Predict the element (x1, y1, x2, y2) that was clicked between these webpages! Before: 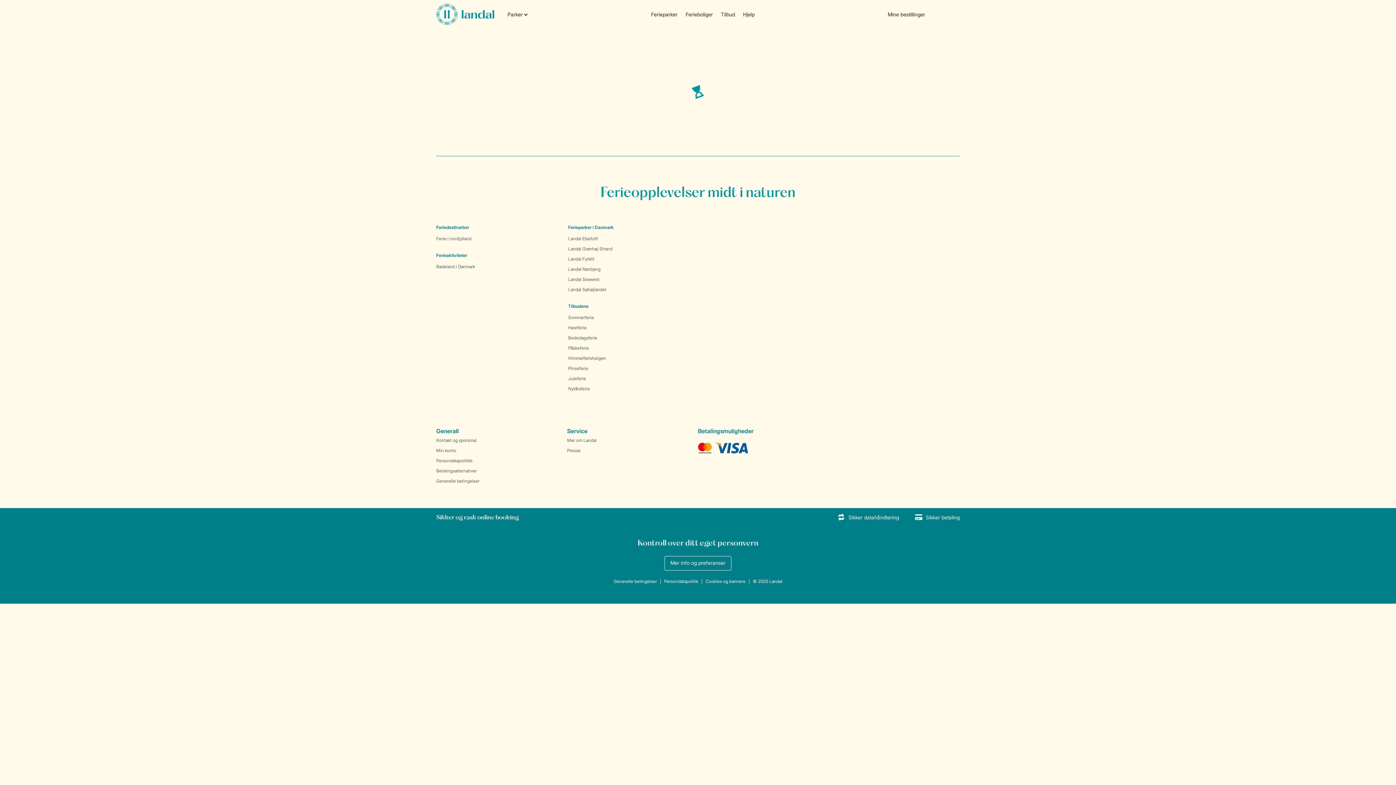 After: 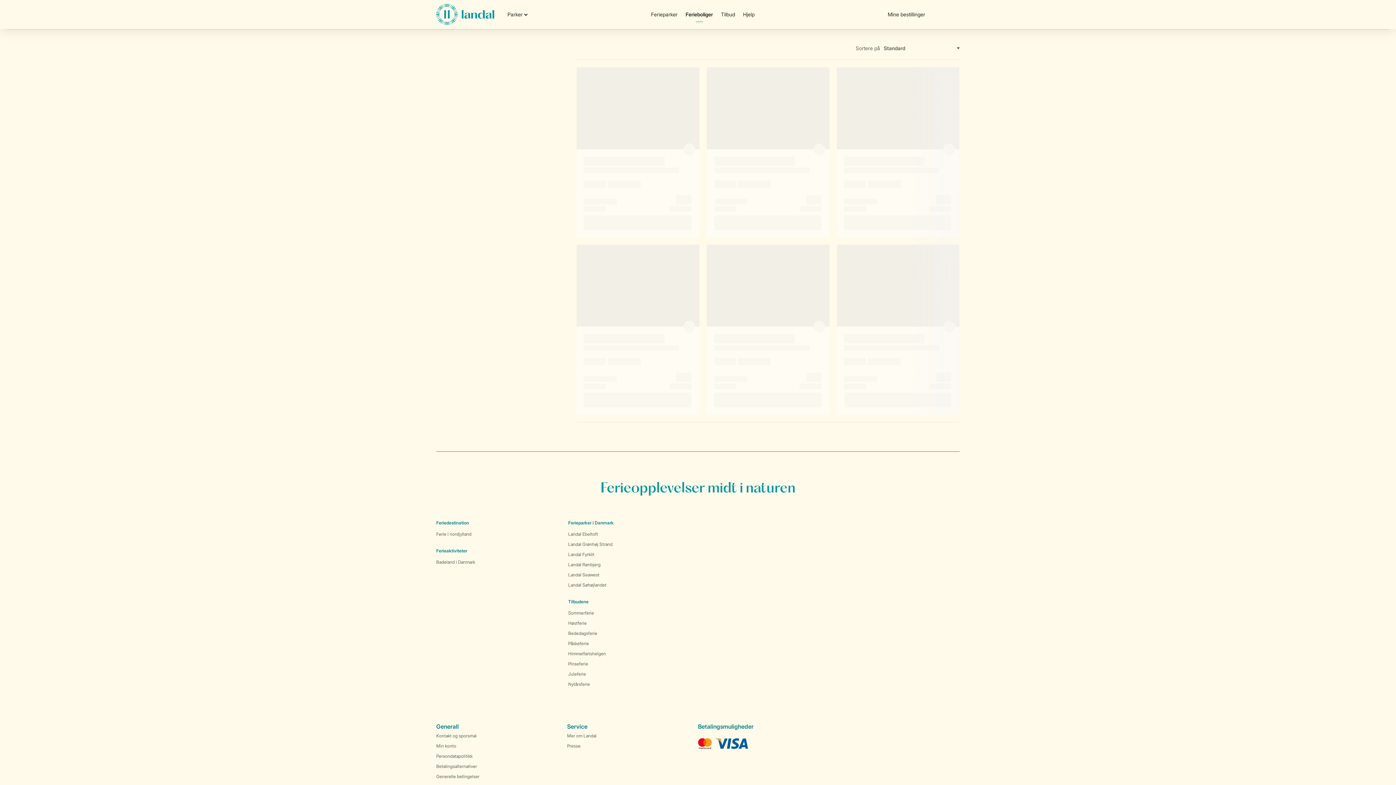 Action: label: Ferieboliger bbox: (681, 6, 717, 22)